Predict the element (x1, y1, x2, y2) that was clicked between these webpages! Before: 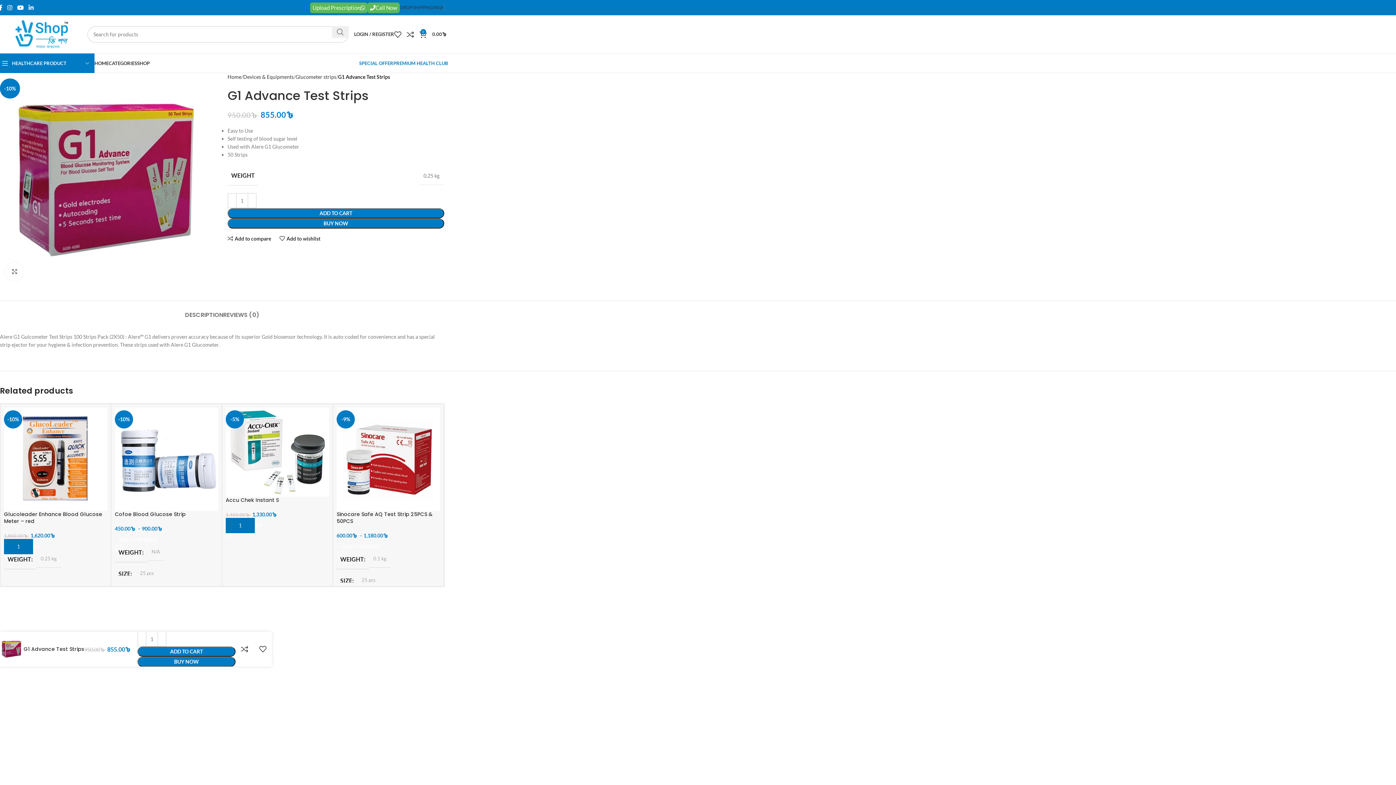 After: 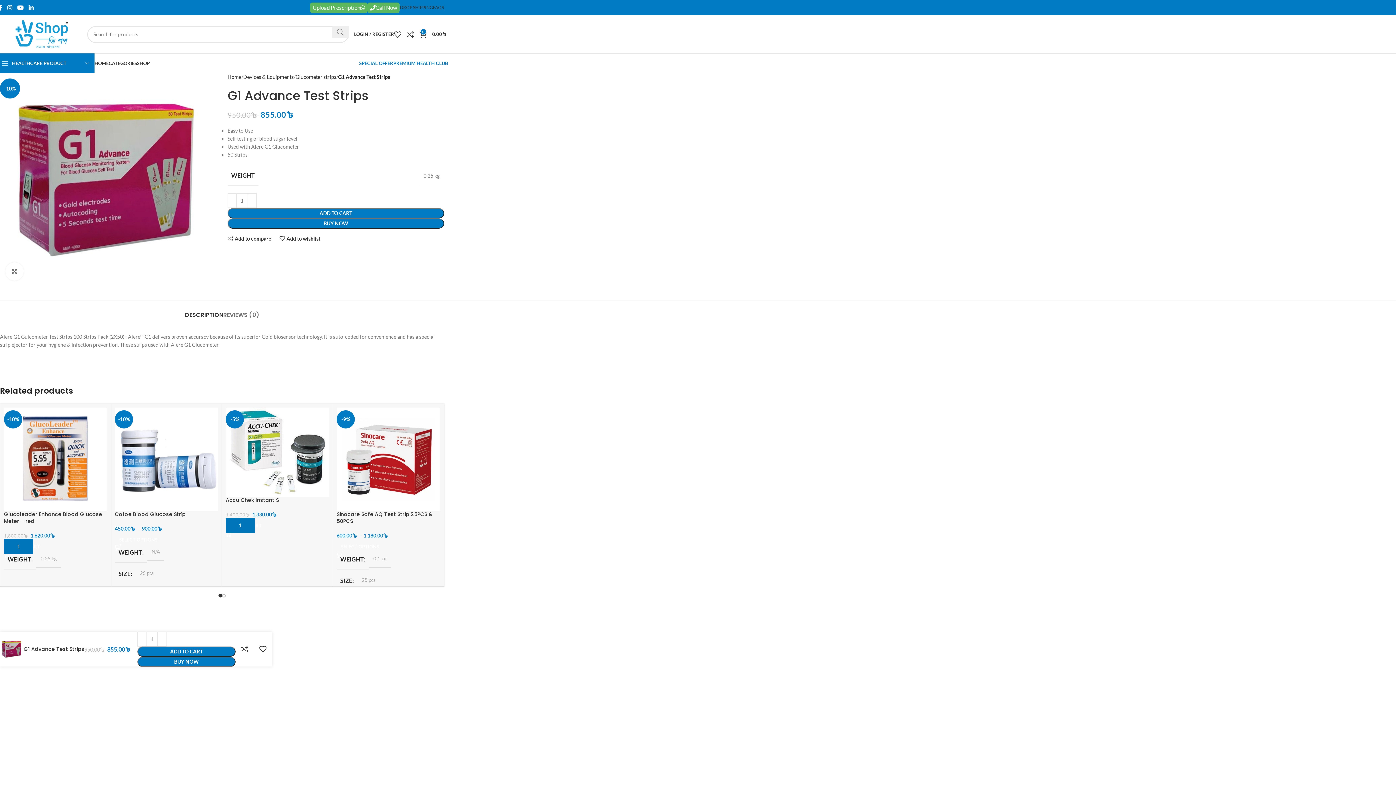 Action: bbox: (185, 300, 223, 322) label: DESCRIPTION